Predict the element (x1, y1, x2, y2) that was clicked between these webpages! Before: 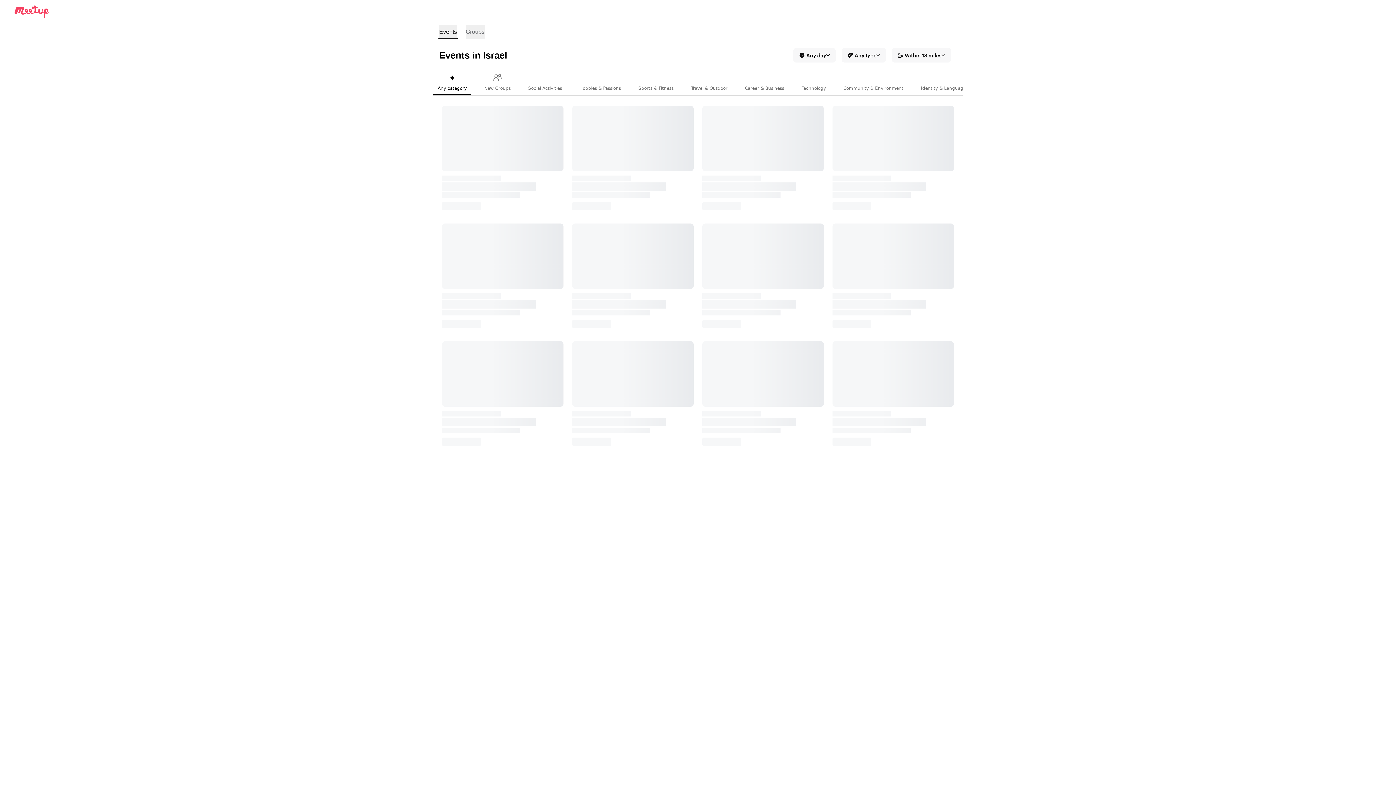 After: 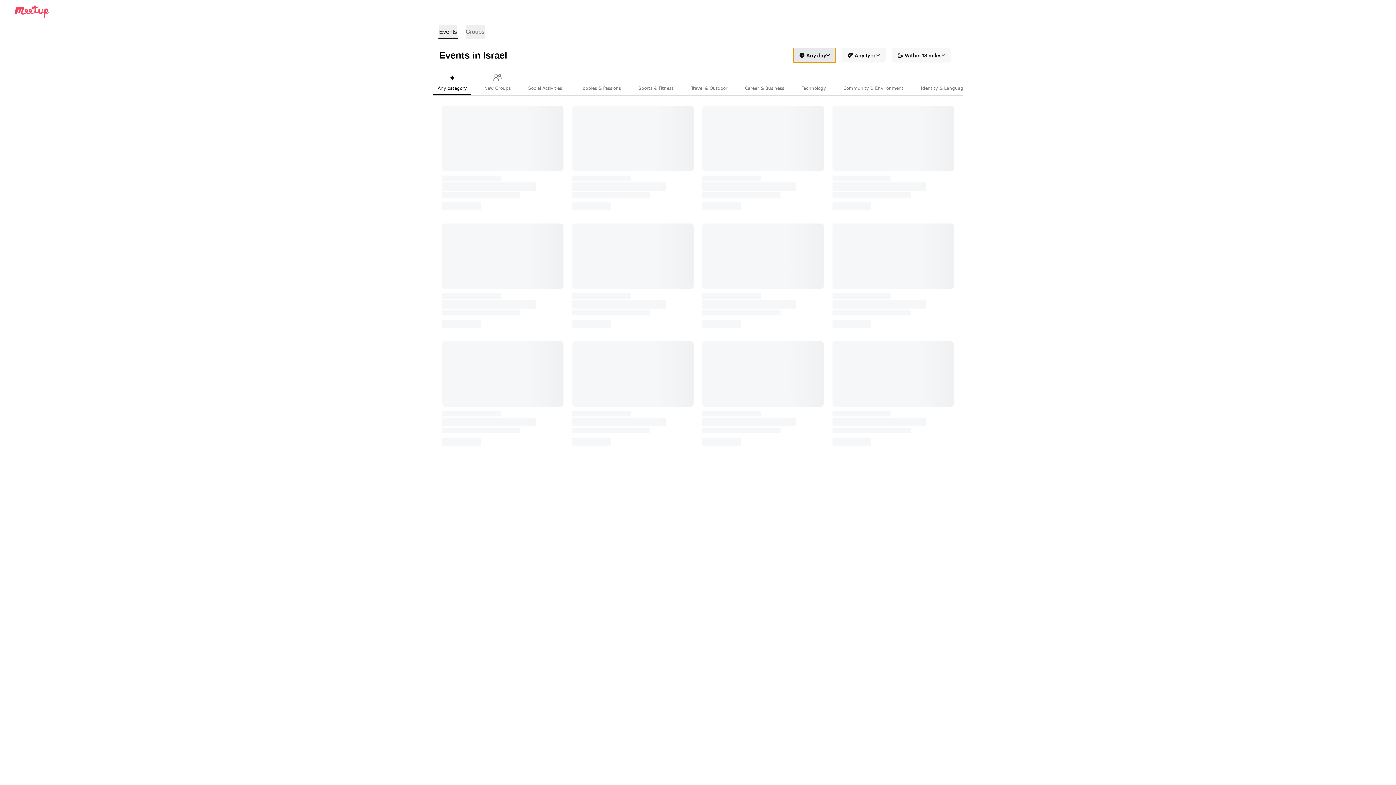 Action: bbox: (793, 48, 836, 62) label: Any day